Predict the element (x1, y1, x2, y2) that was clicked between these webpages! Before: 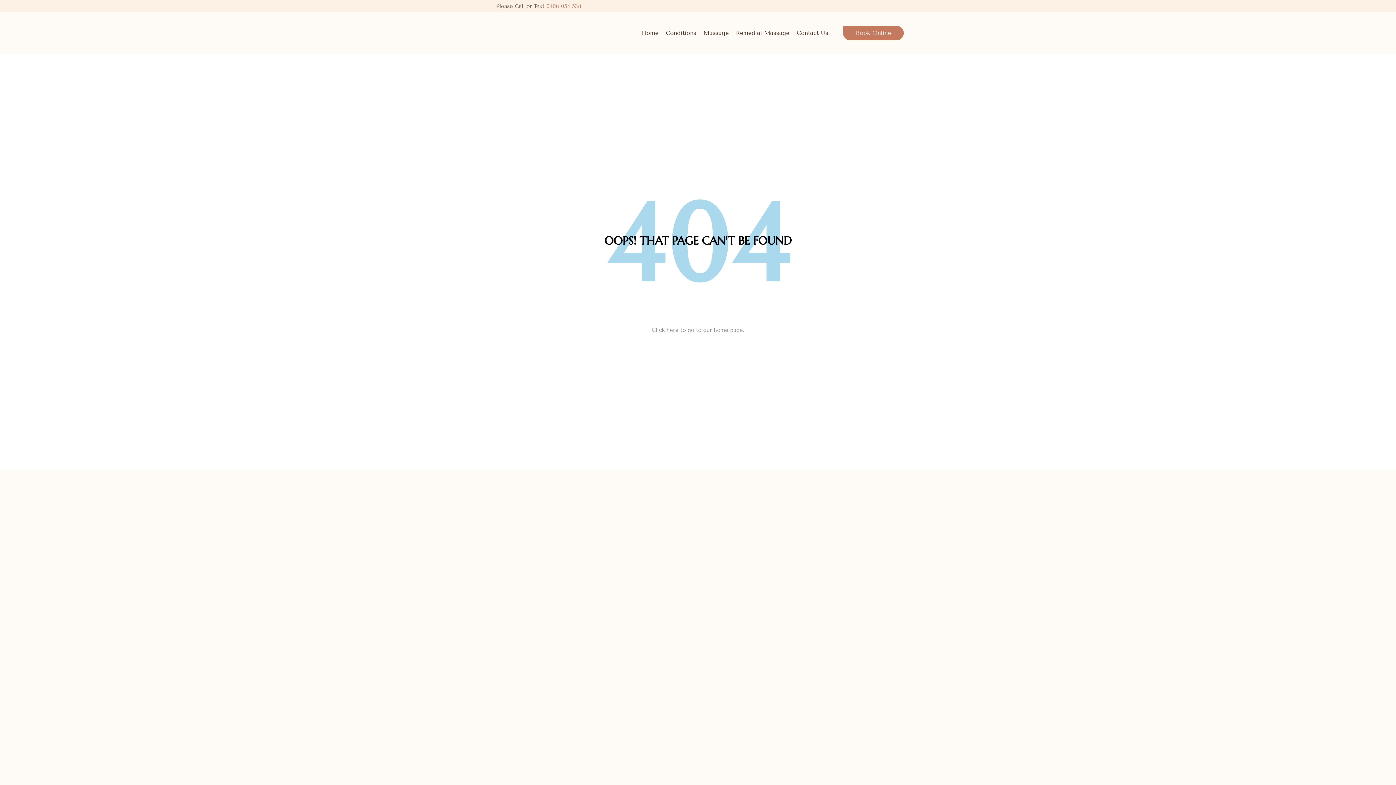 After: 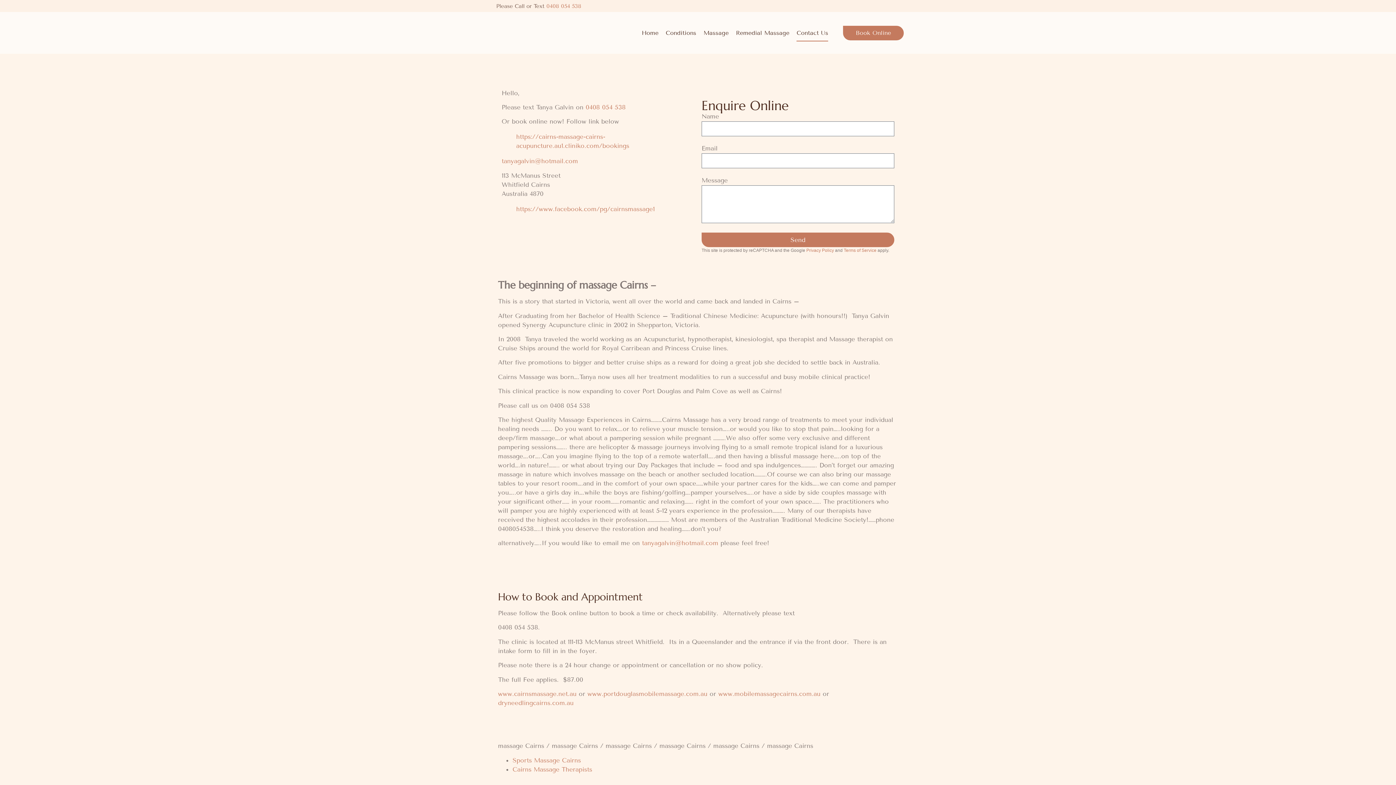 Action: label: Contact Us bbox: (796, 24, 828, 41)